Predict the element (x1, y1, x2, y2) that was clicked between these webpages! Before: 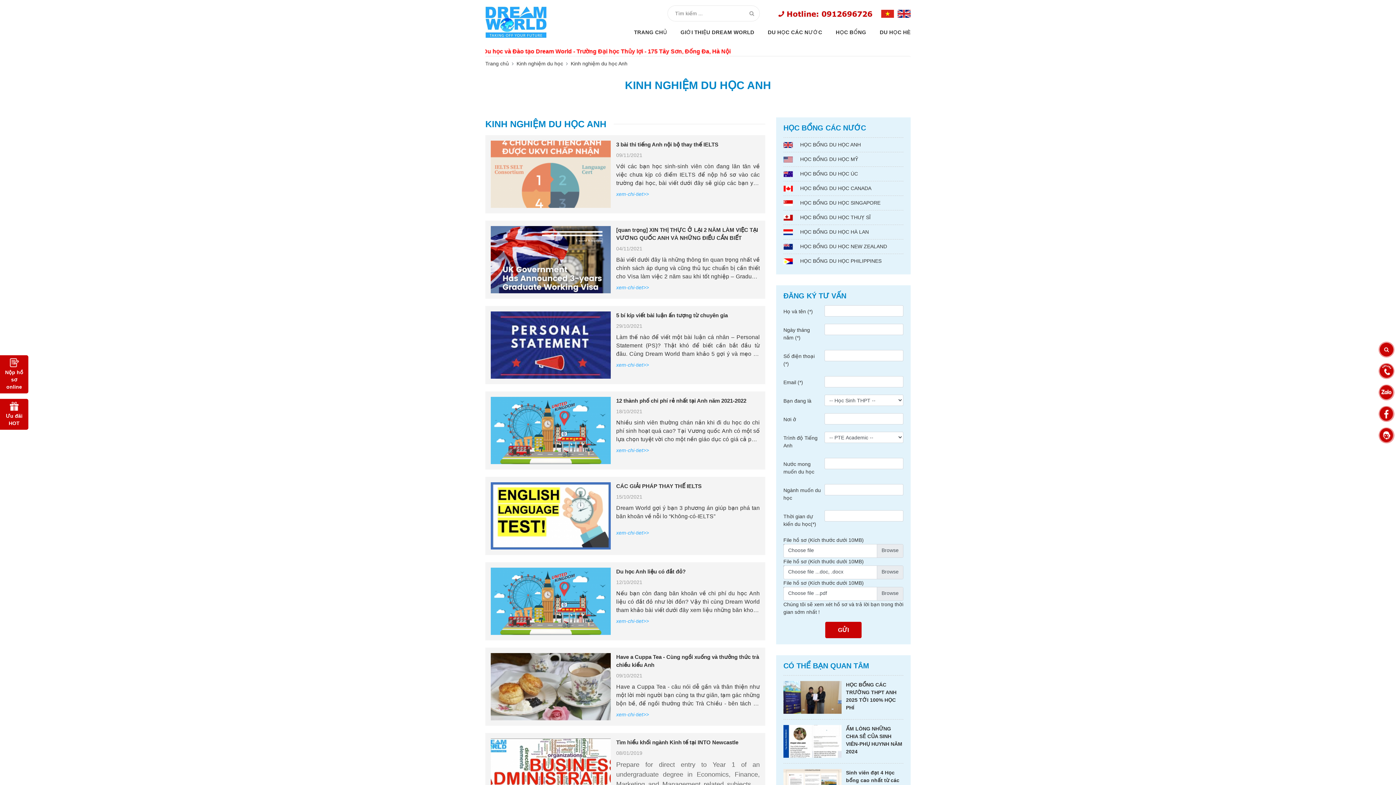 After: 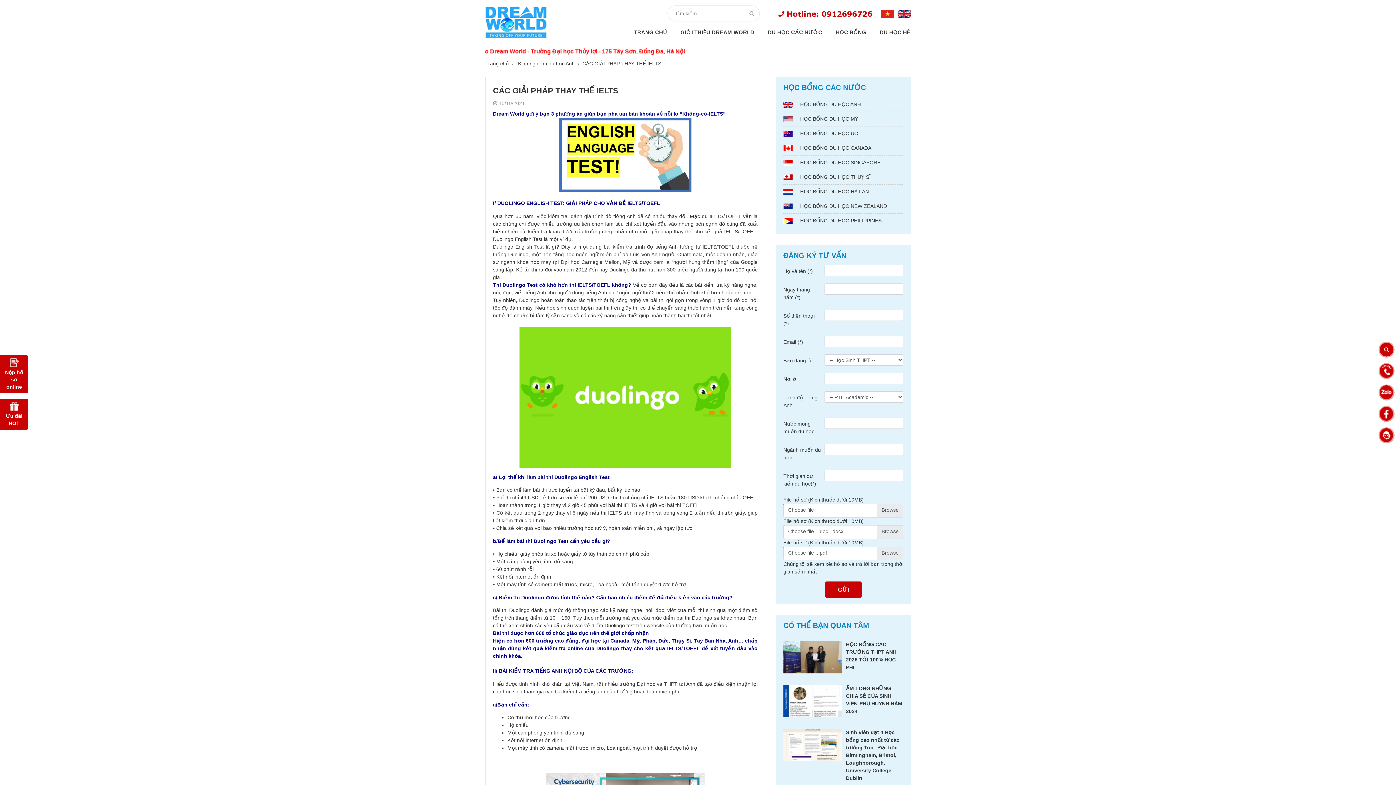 Action: label: CÁC GIẢI PHÁP THAY THẾ IELTS bbox: (616, 483, 701, 489)